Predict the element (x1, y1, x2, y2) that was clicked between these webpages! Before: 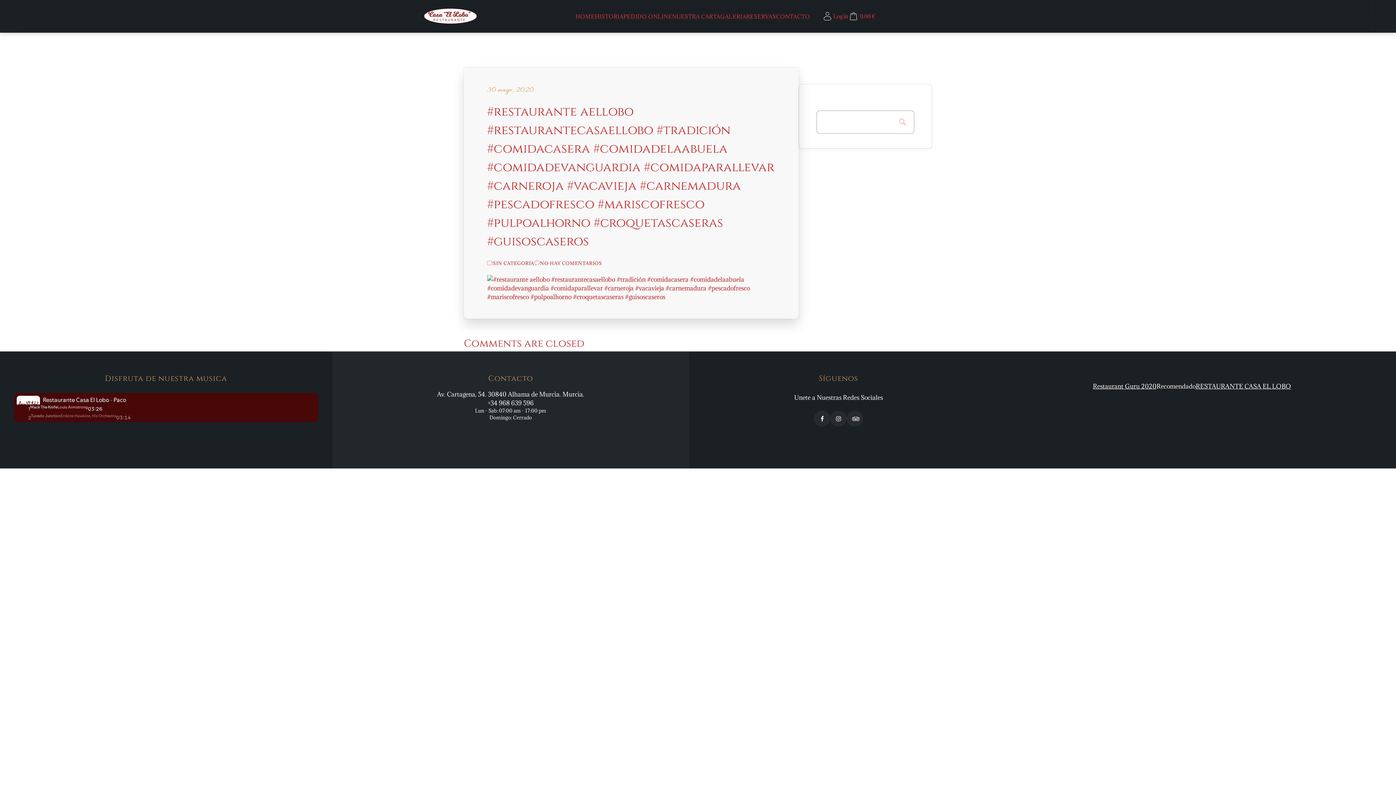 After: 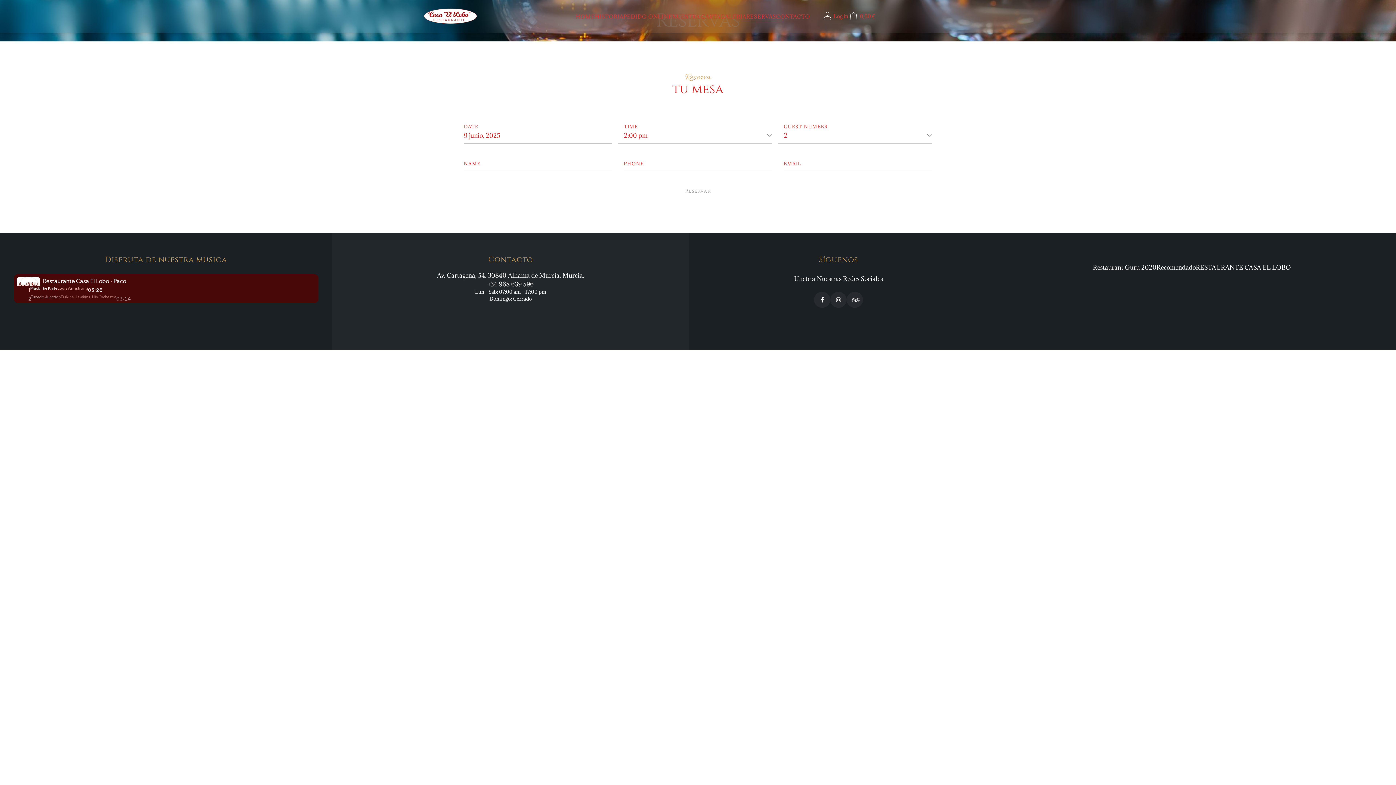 Action: bbox: (746, 12, 776, 20) label: RESERVAS